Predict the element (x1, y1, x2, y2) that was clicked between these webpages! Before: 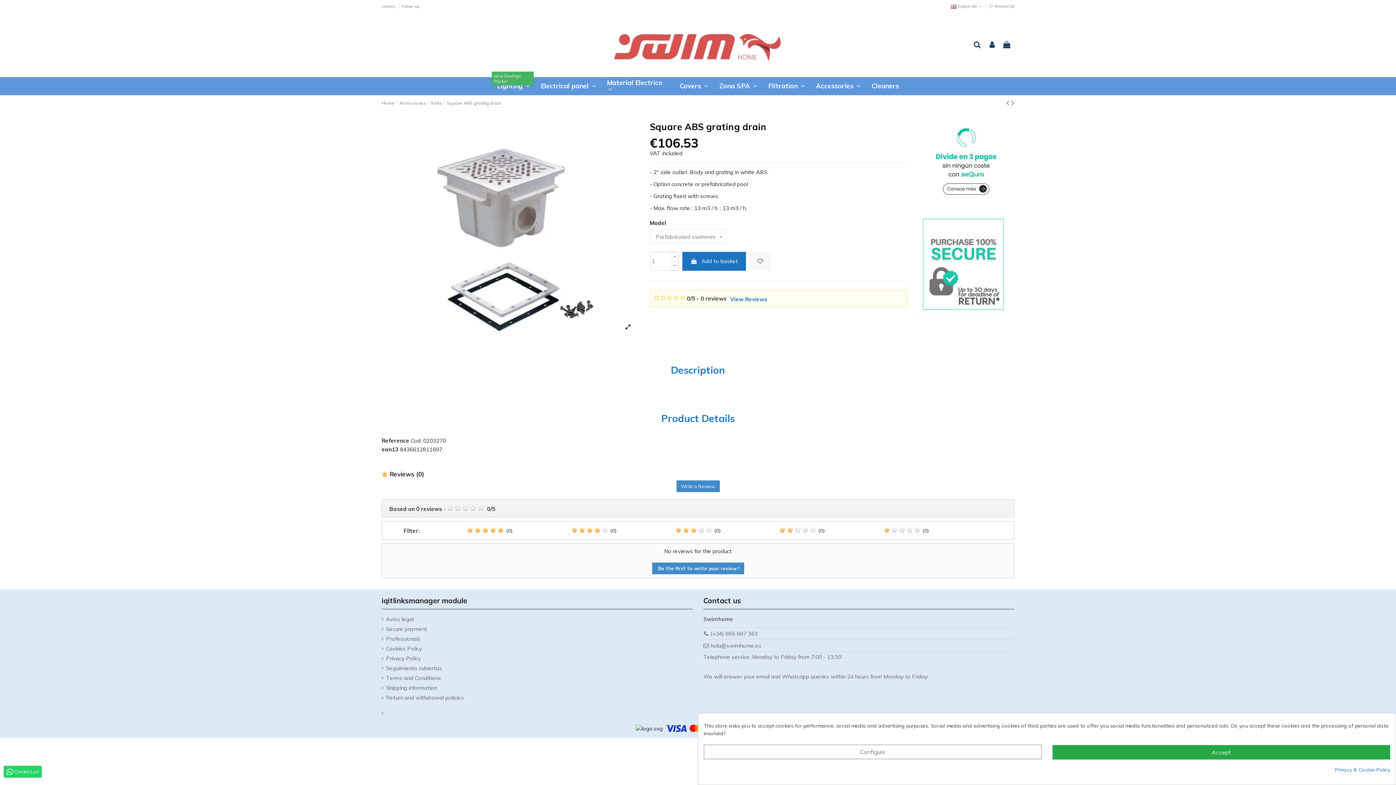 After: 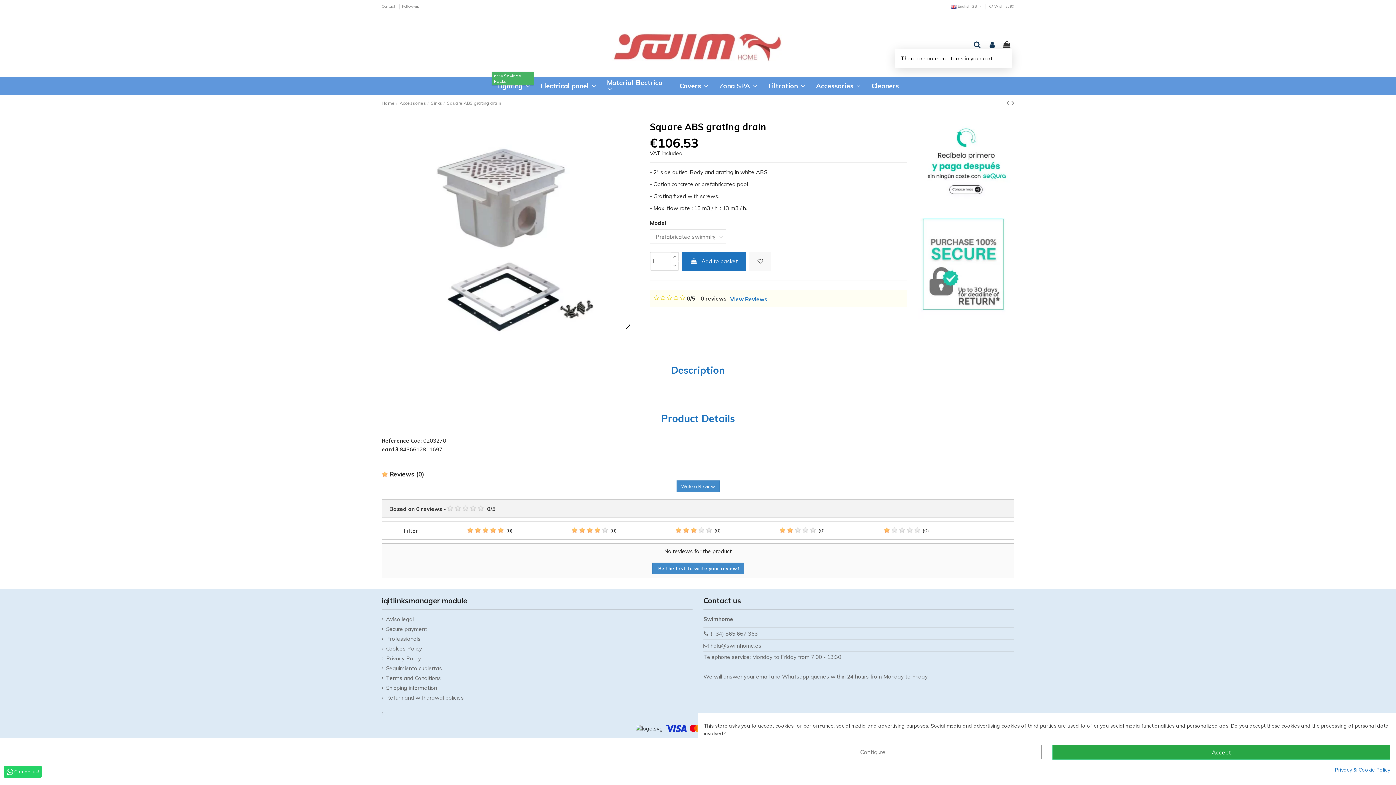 Action: bbox: (1002, 40, 1011, 48)